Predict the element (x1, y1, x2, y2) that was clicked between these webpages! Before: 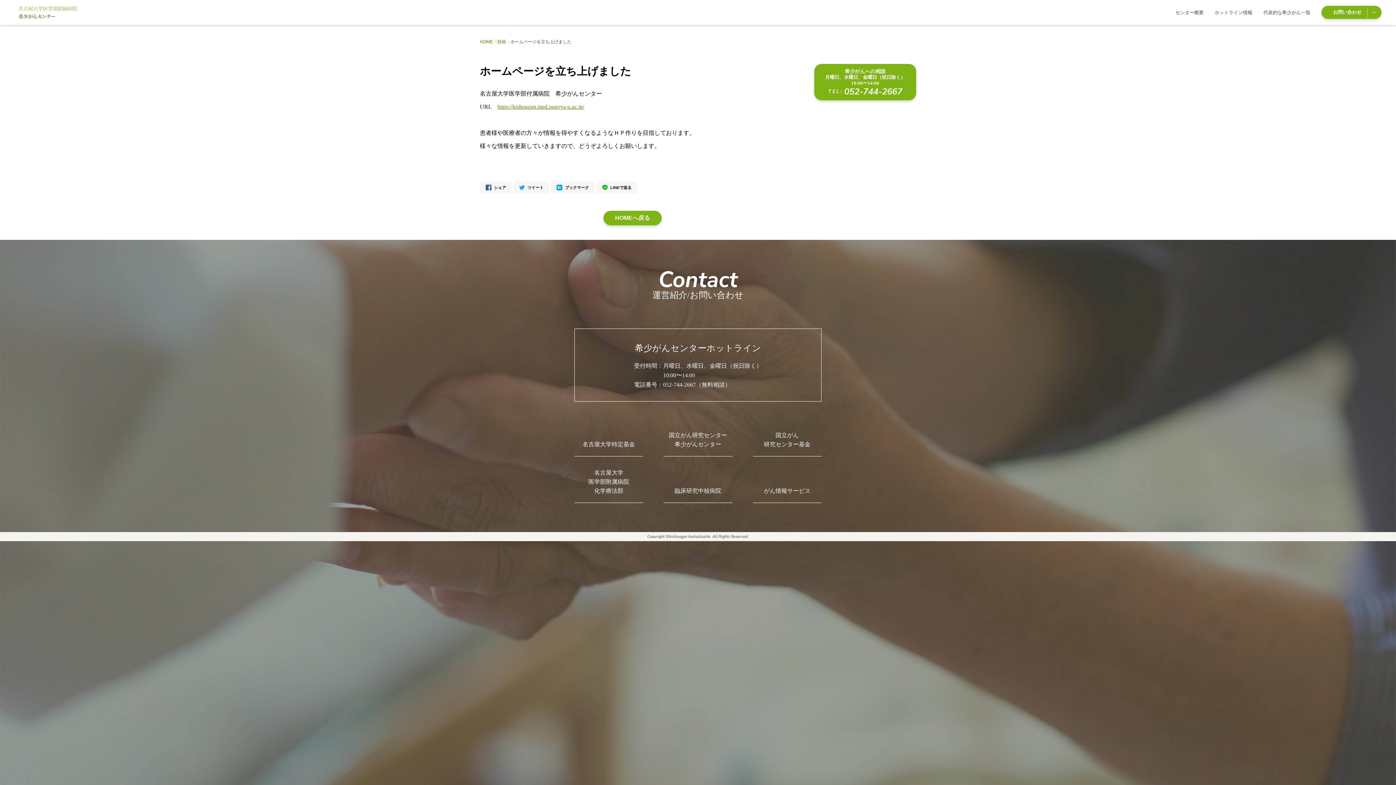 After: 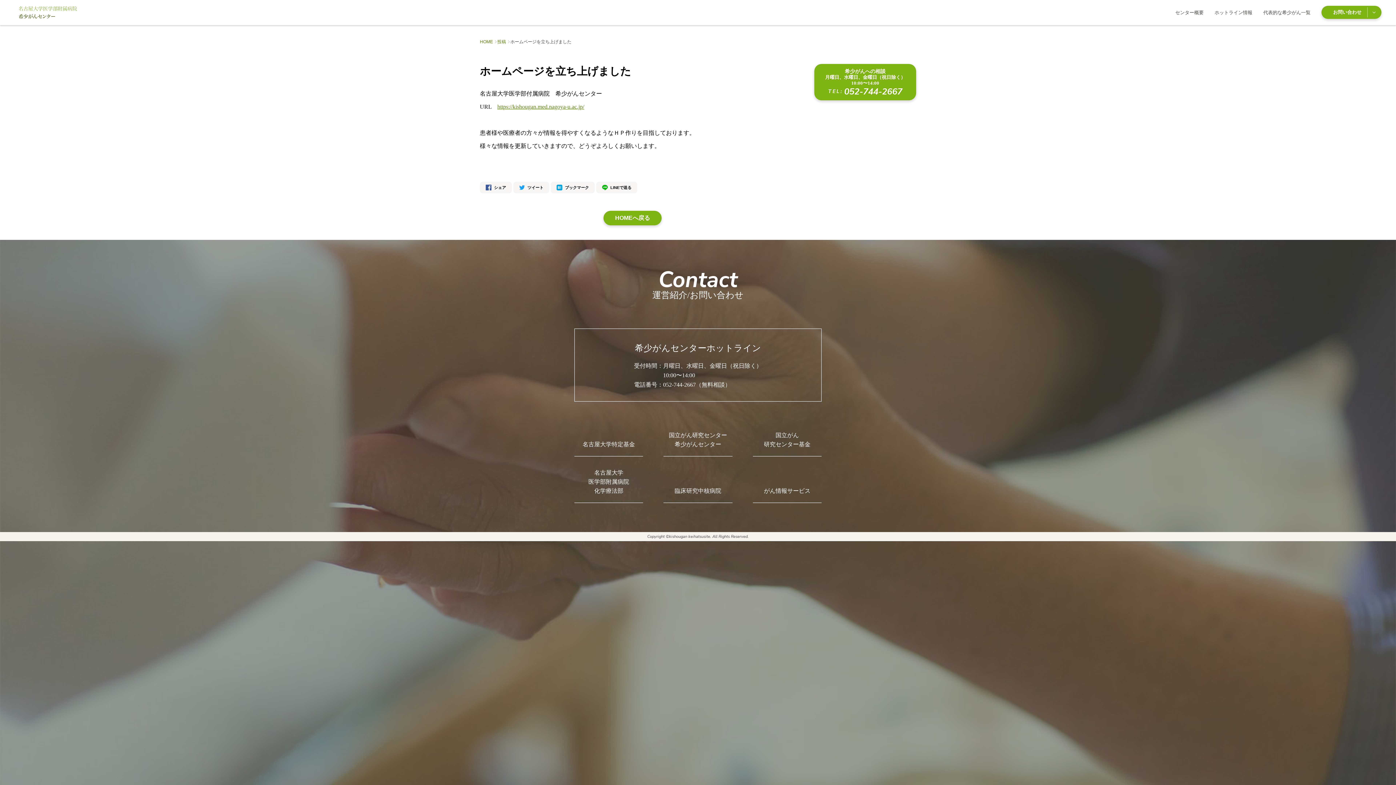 Action: label: がん情報サービス bbox: (752, 486, 821, 503)